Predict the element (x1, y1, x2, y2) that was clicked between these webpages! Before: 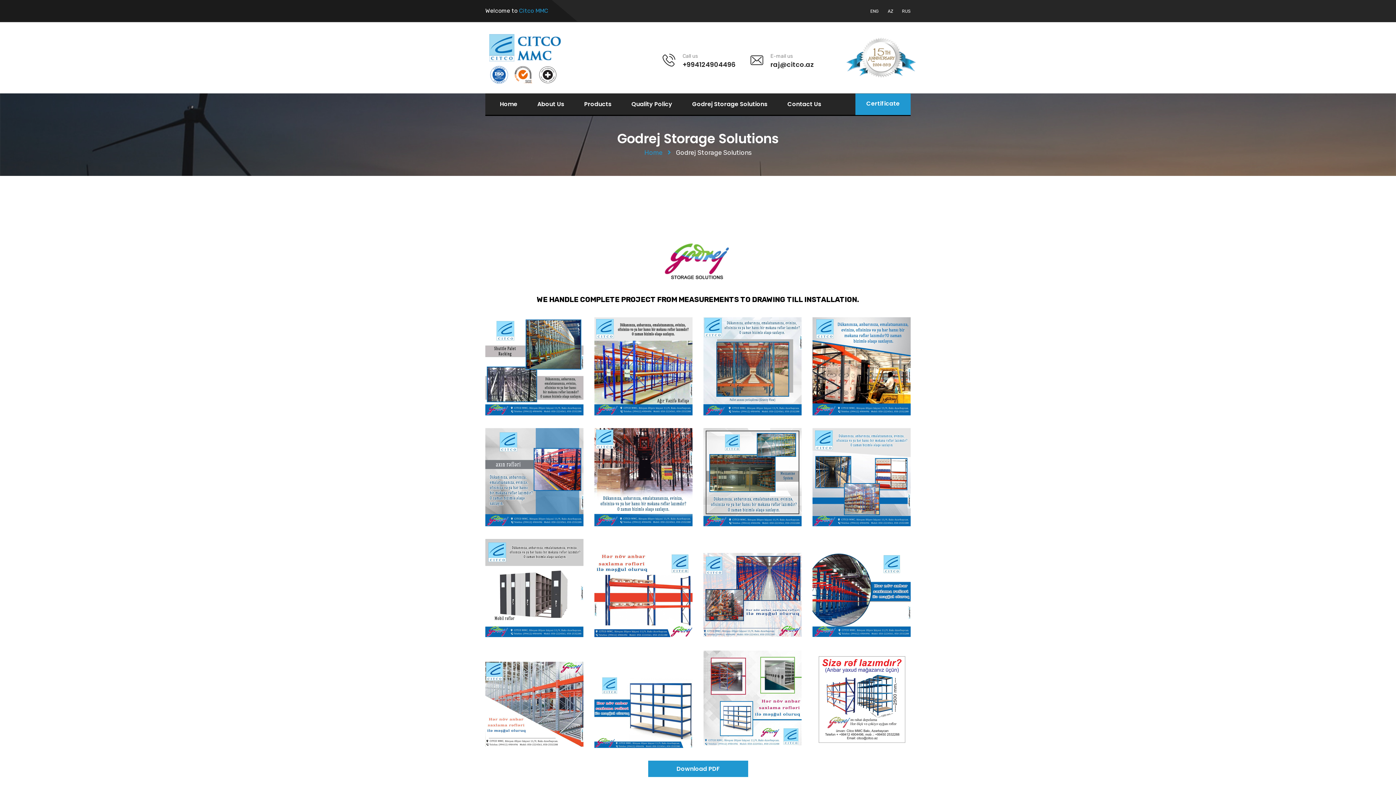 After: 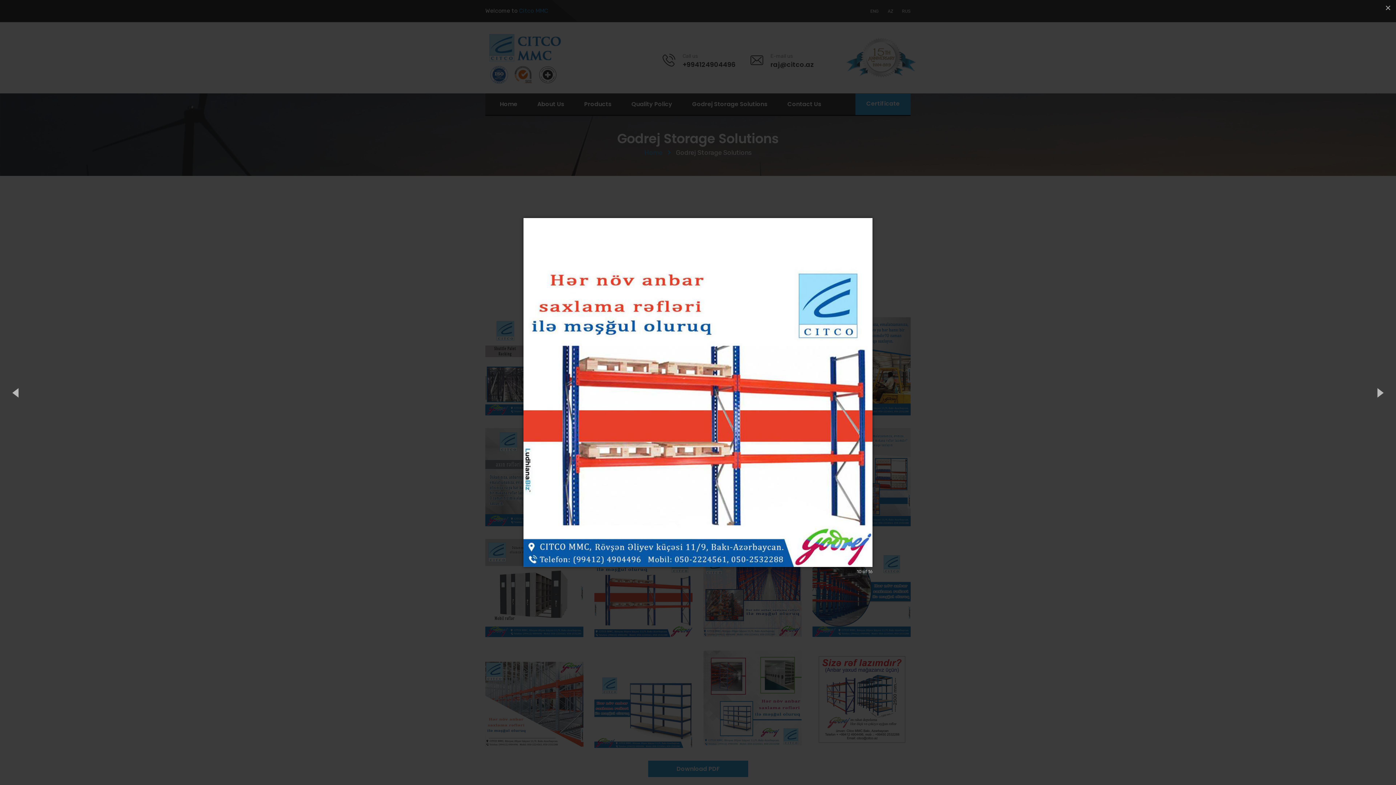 Action: bbox: (594, 584, 692, 591)